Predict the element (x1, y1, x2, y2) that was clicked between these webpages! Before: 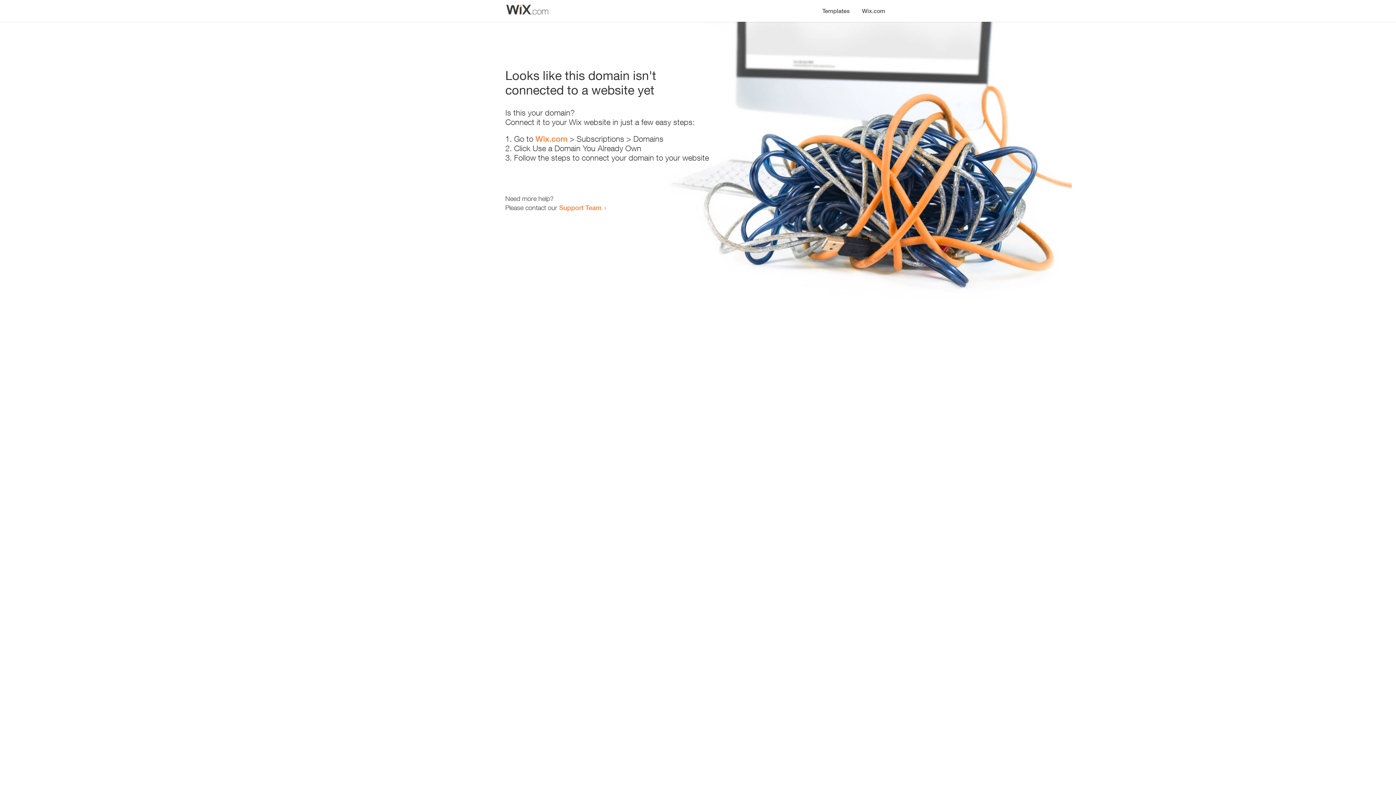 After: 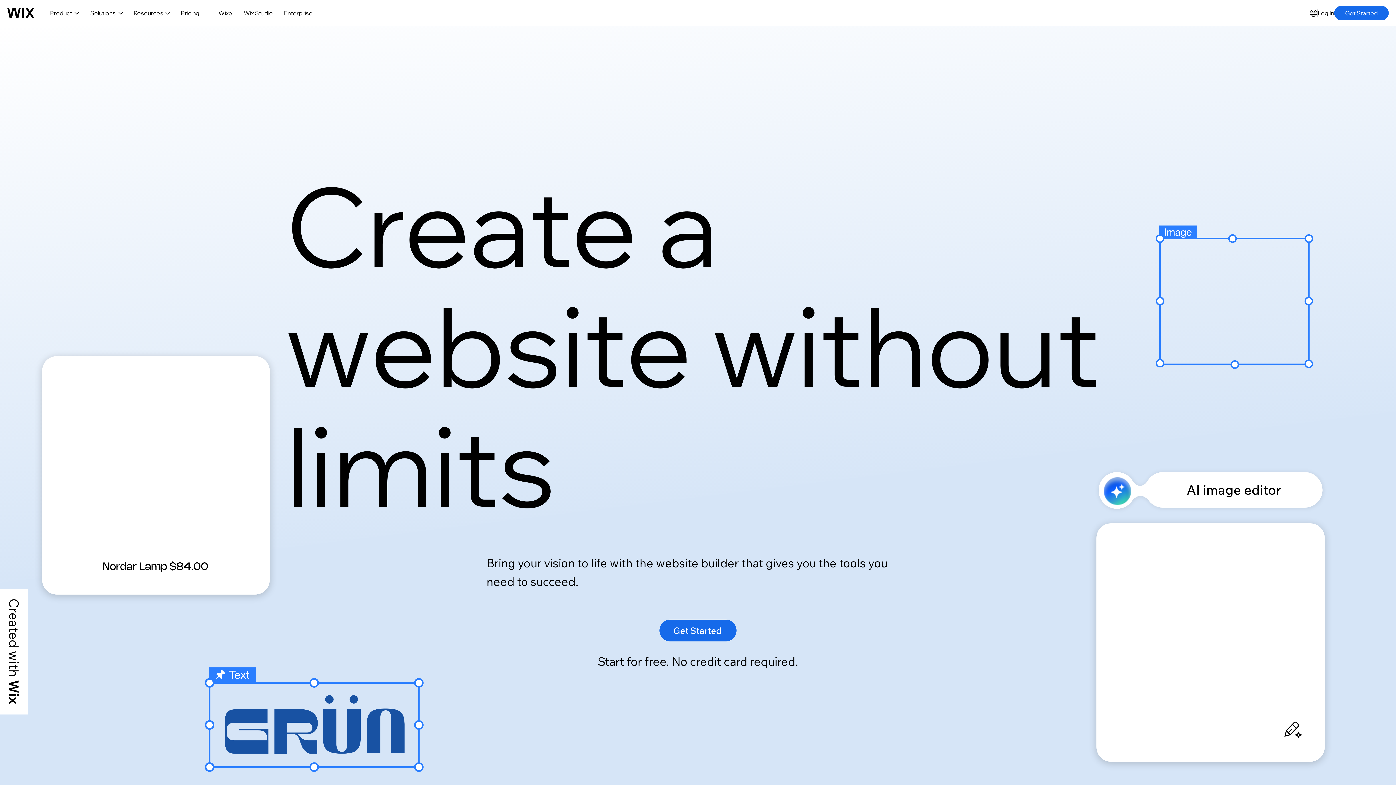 Action: label: Wix.com bbox: (856, 0, 890, 14)